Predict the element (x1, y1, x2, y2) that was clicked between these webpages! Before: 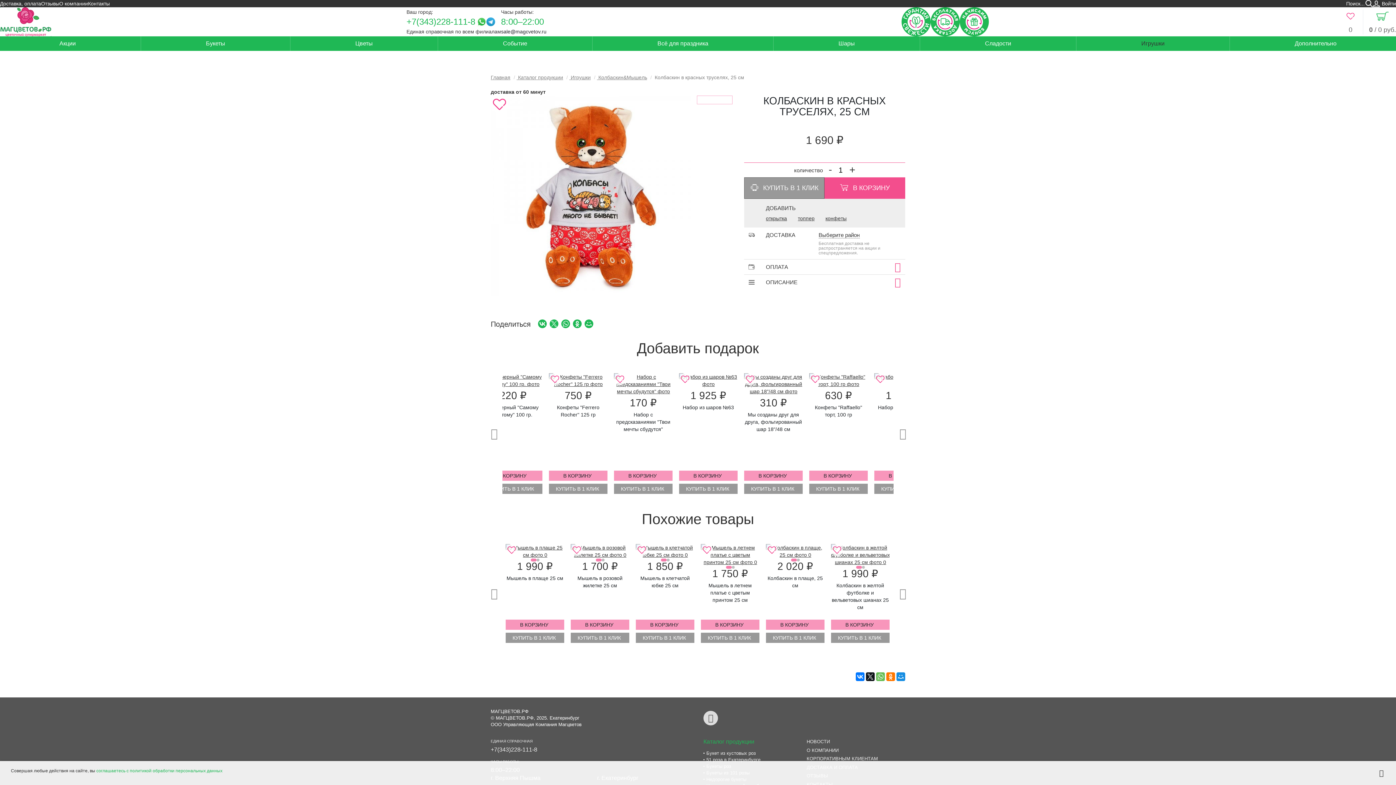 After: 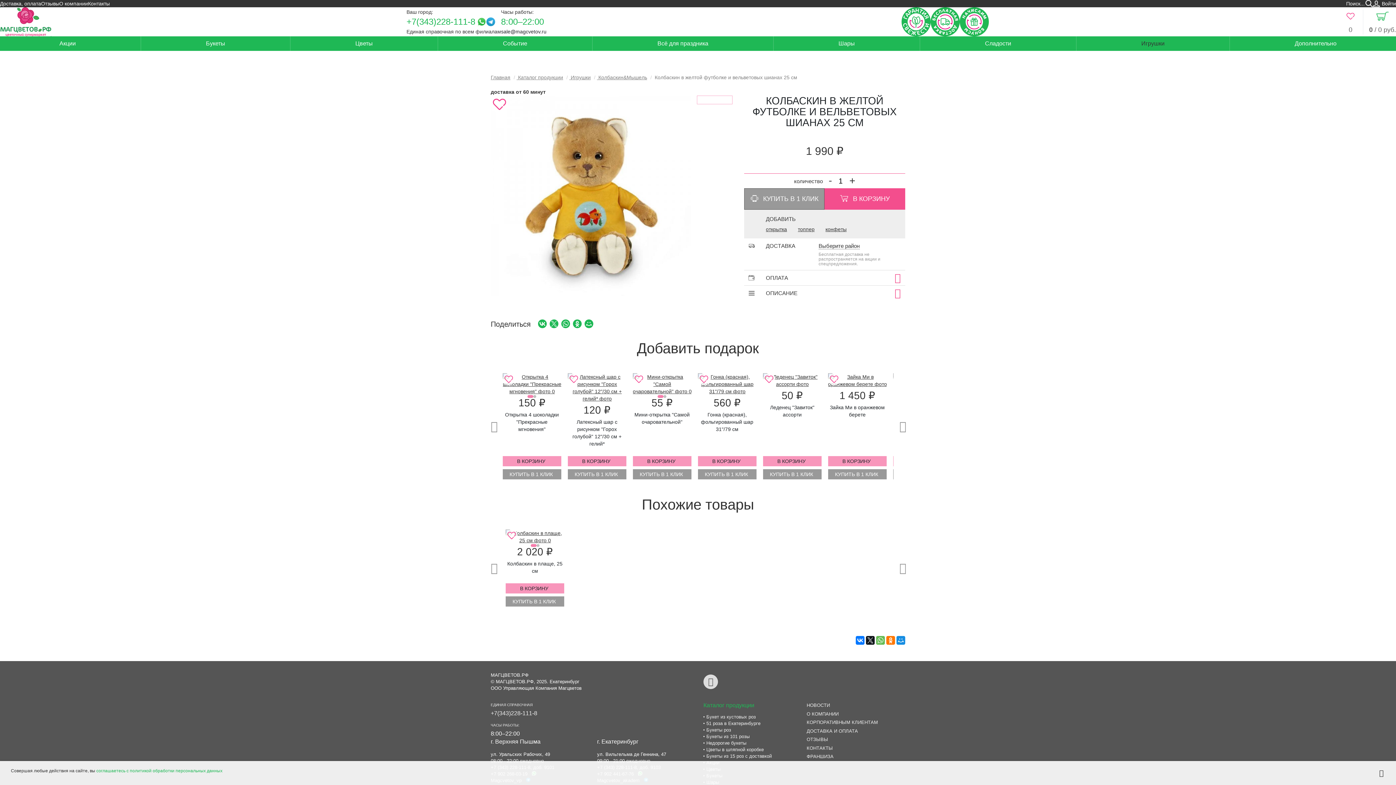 Action: label: Колбаскин в желтой футболке и вельветовых шианах 25 см bbox: (831, 582, 889, 611)